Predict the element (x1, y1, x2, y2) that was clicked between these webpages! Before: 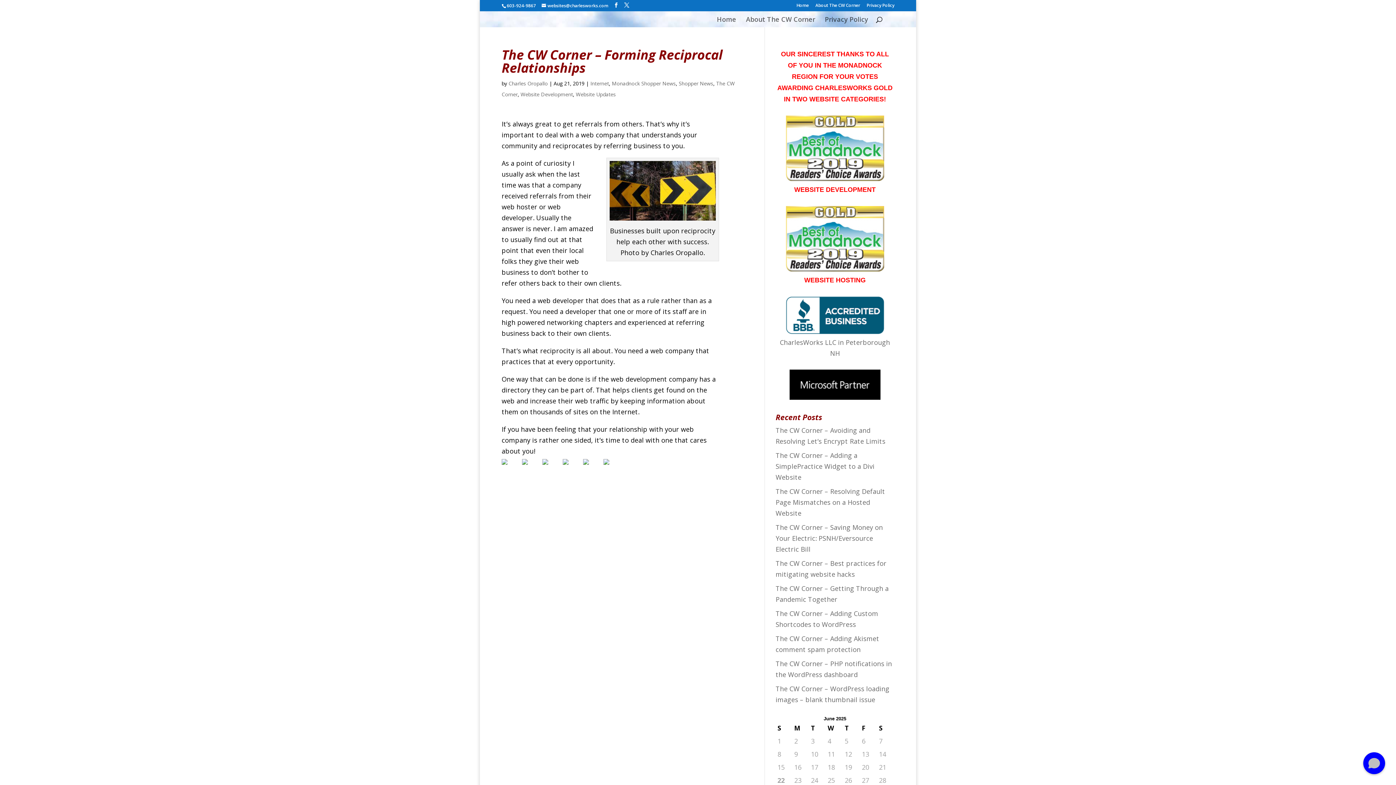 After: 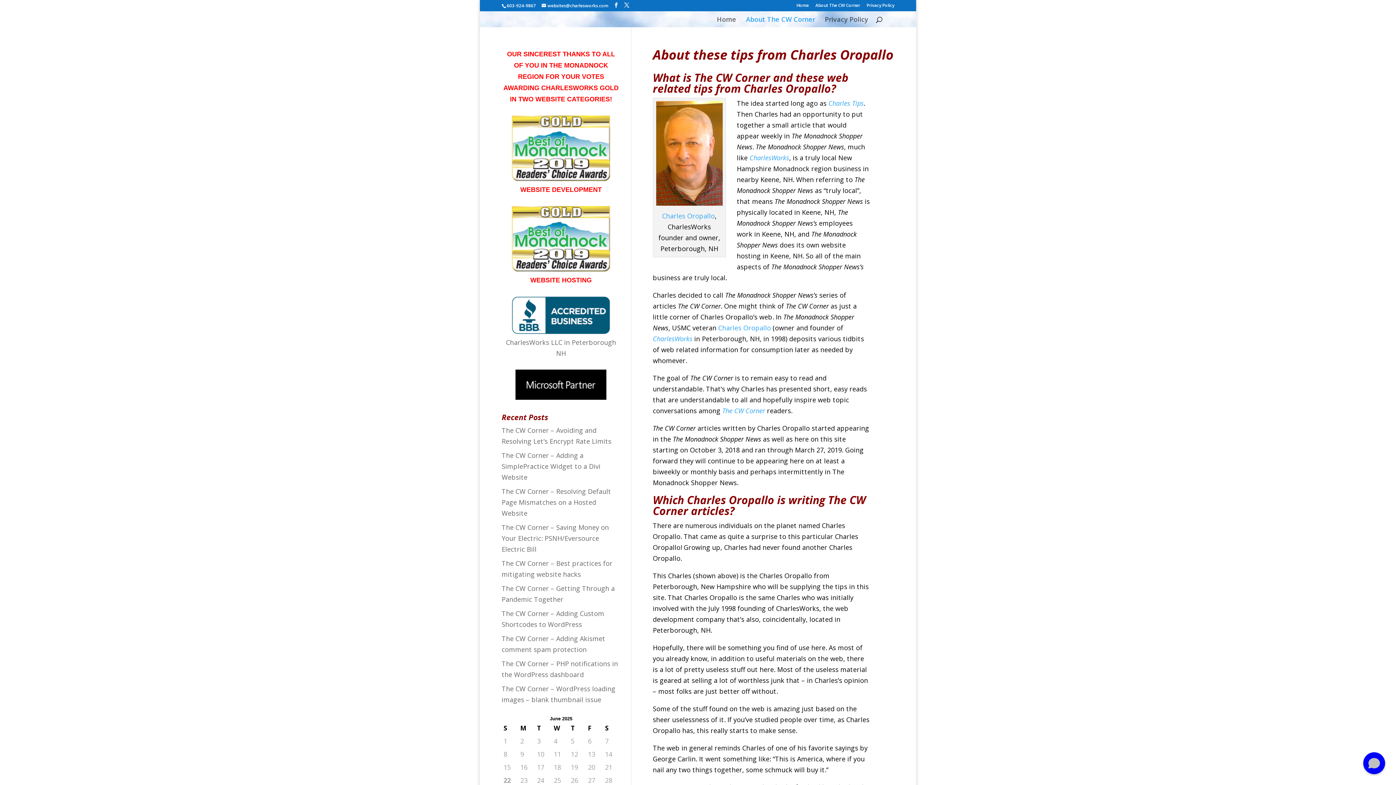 Action: label: About The CW Corner bbox: (815, 3, 860, 10)